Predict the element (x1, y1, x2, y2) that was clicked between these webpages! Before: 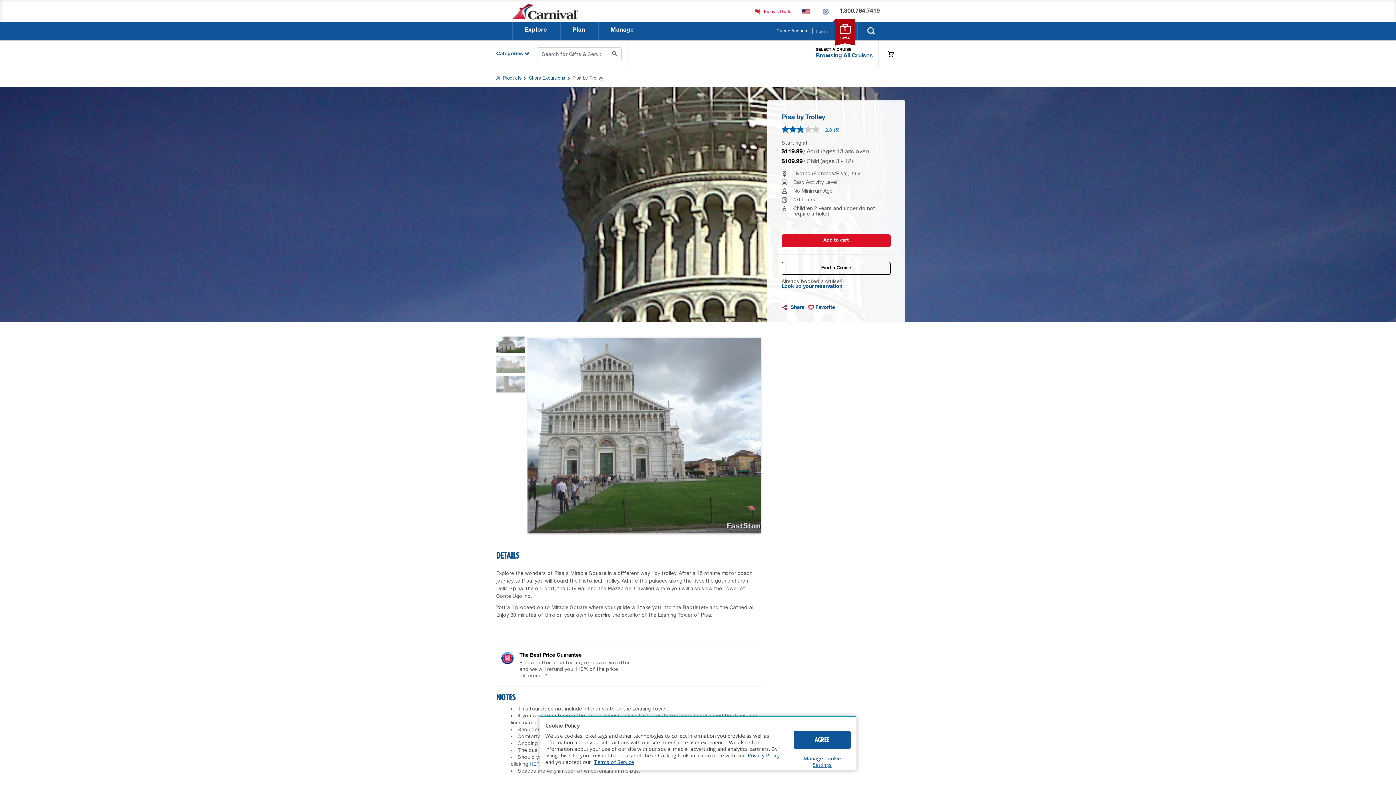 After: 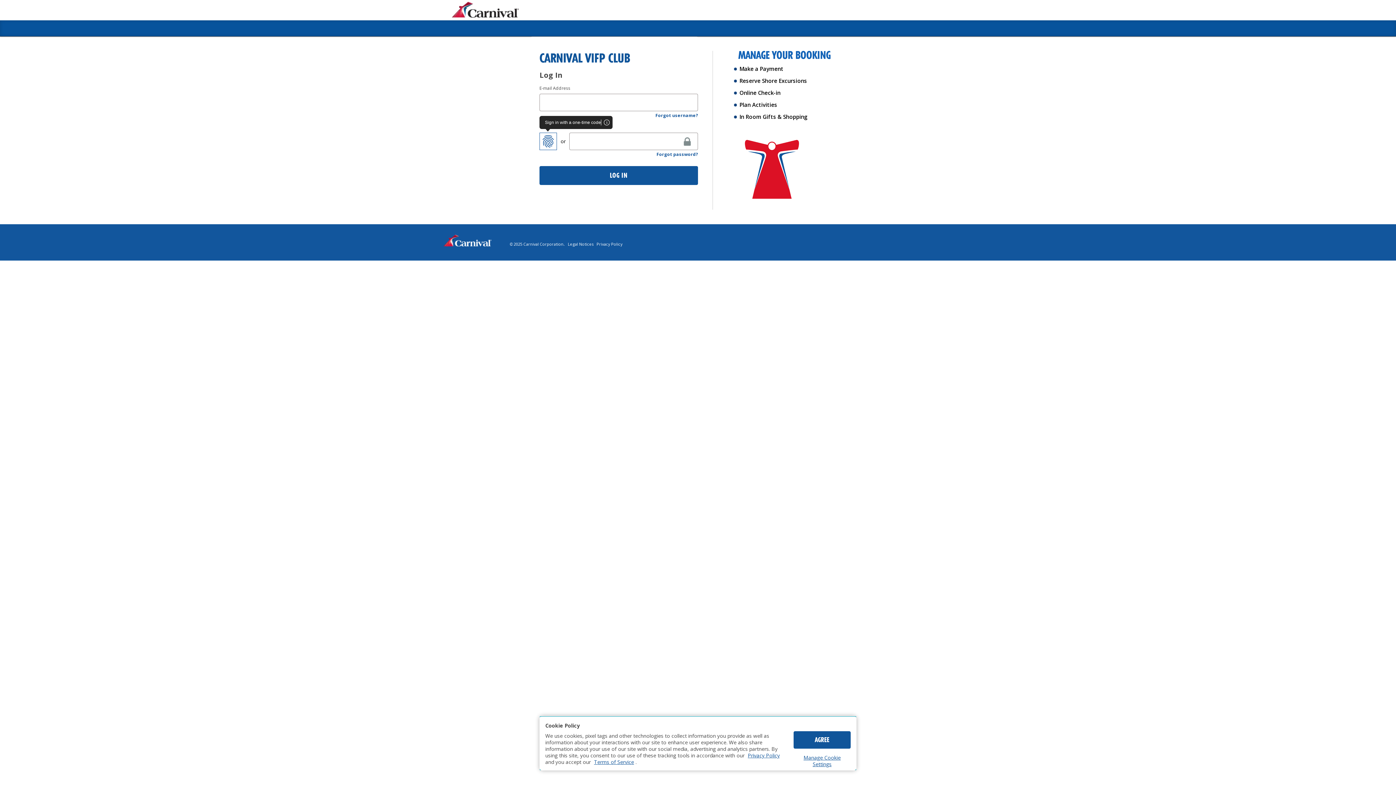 Action: bbox: (598, 21, 646, 39) label: Manage